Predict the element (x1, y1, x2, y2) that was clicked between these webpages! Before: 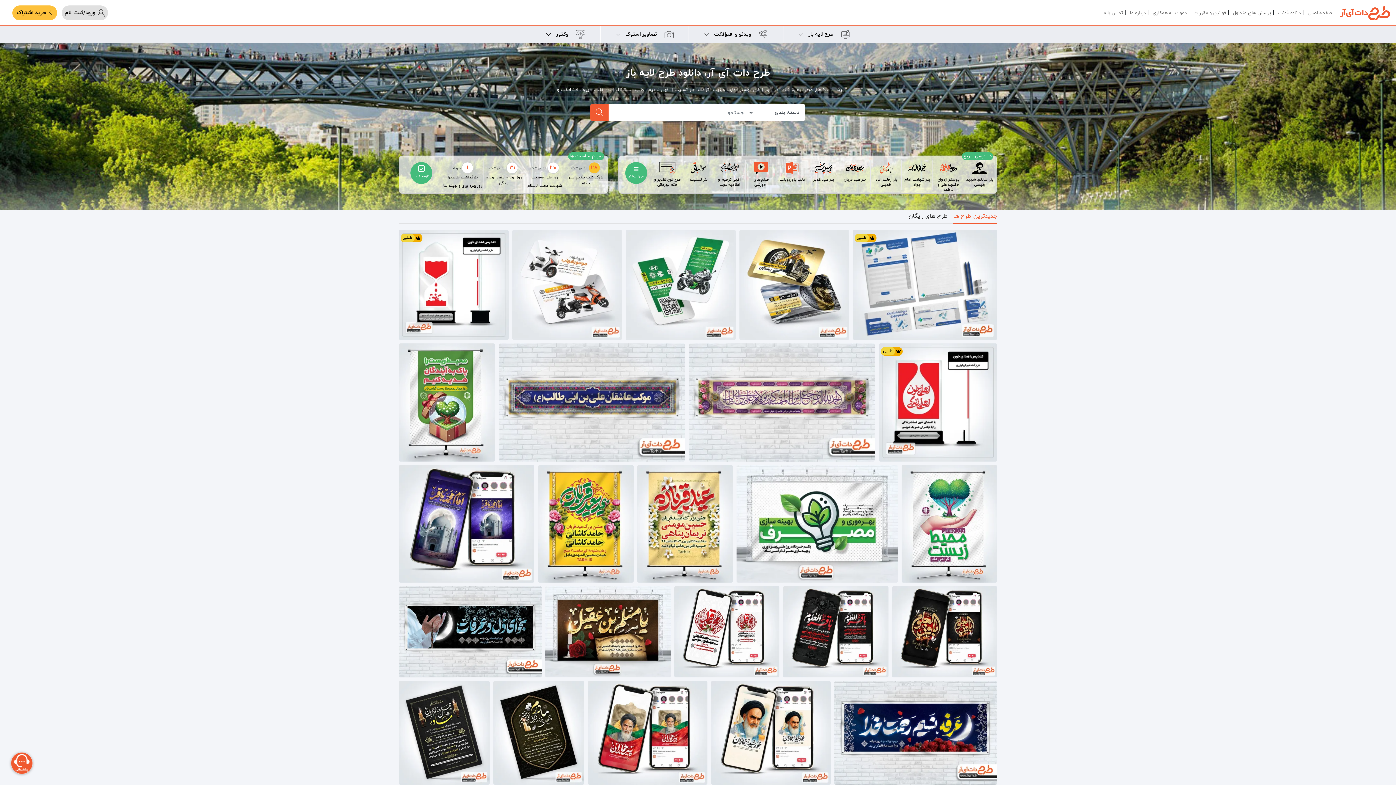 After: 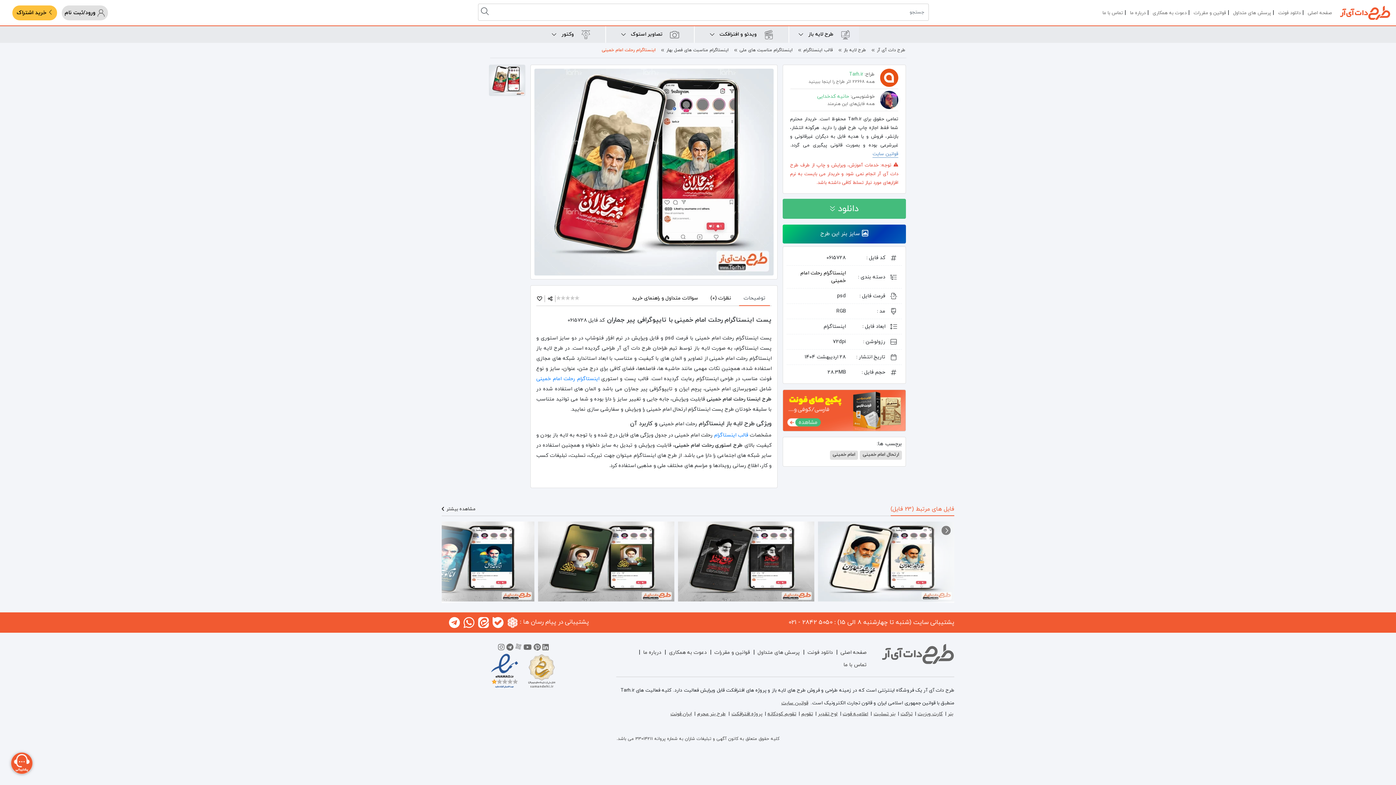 Action: label: پست اینستاگرام رحلت امام خمینی با تایپوگرافی پیر جماران bbox: (588, 776, 707, 784)